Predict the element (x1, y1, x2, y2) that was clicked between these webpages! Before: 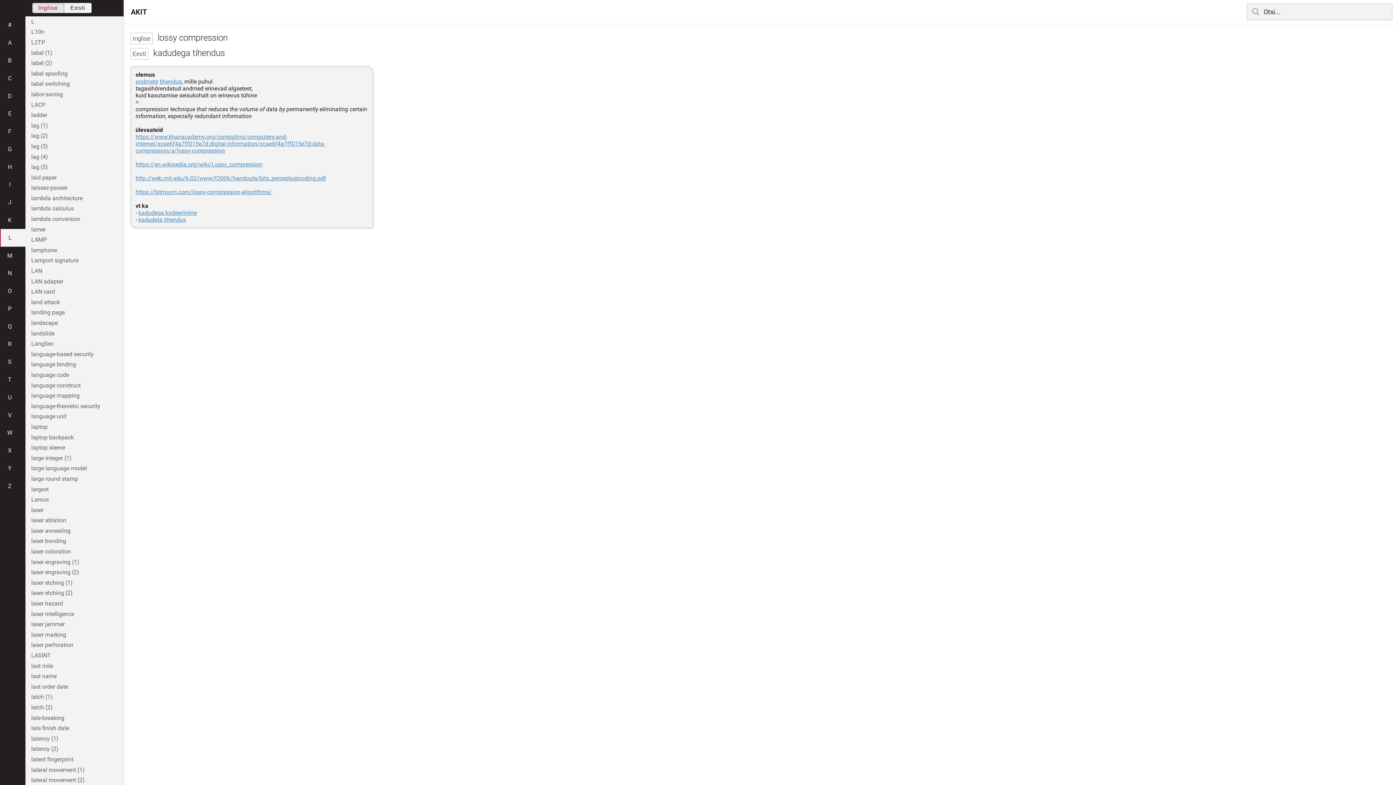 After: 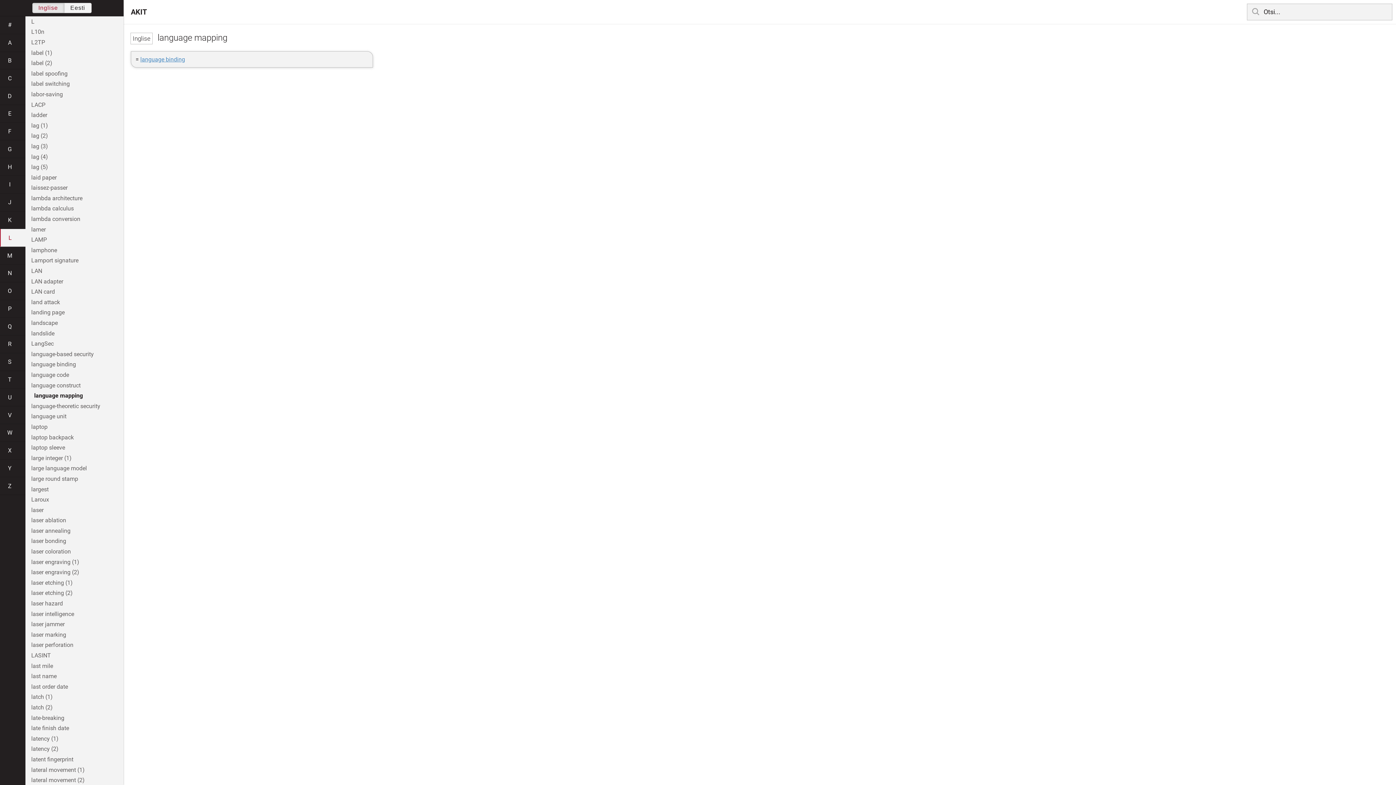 Action: label: language mapping bbox: (25, 390, 123, 401)